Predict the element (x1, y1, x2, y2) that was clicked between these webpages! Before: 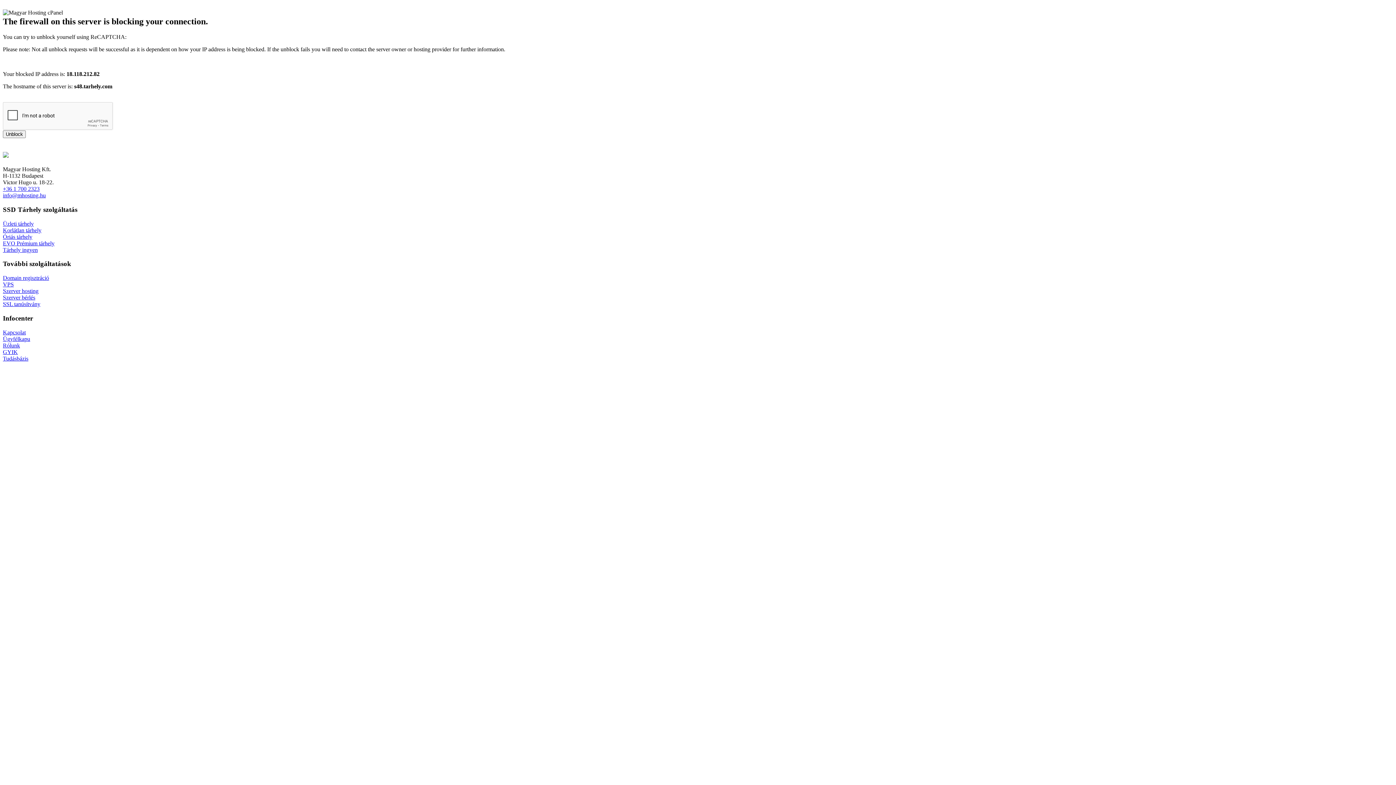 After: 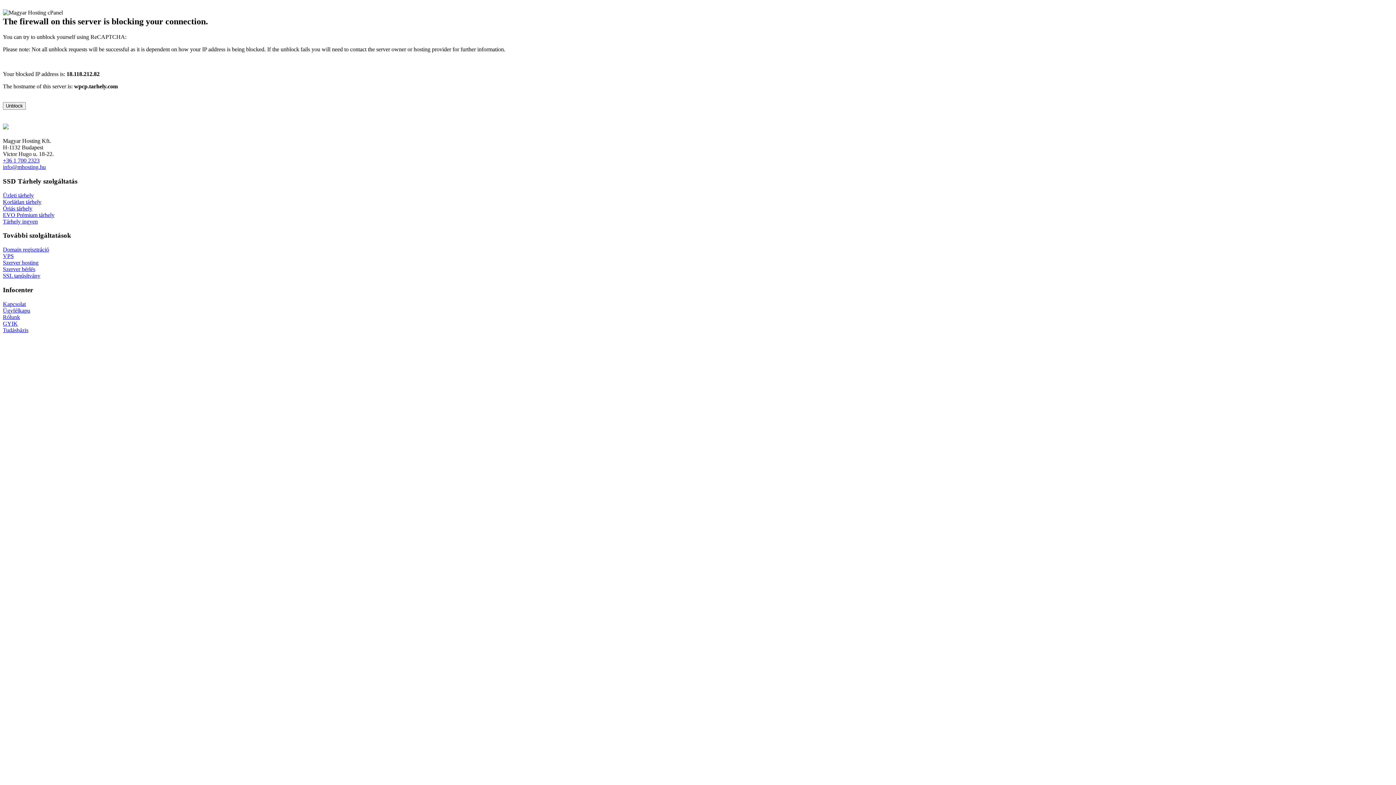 Action: label: Rólunk bbox: (2, 342, 20, 348)